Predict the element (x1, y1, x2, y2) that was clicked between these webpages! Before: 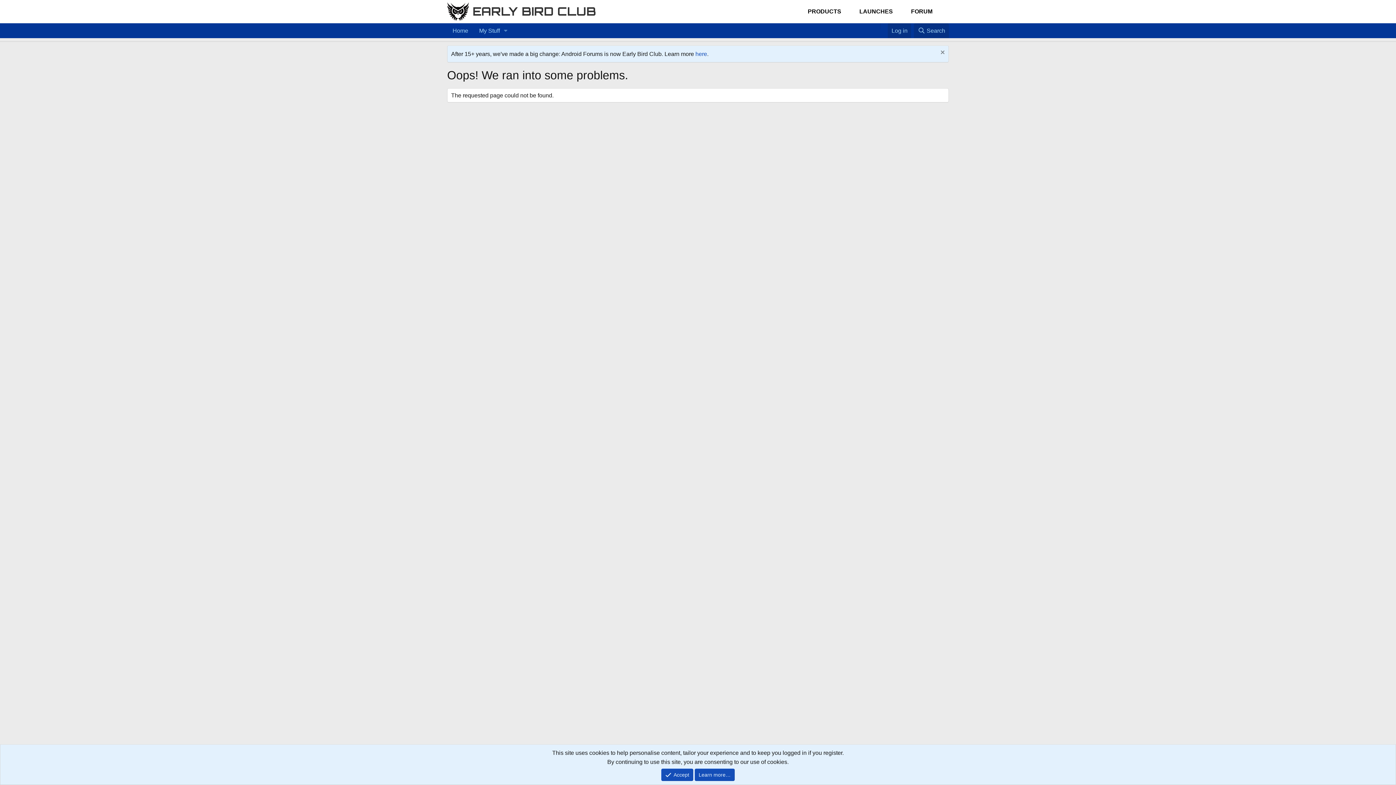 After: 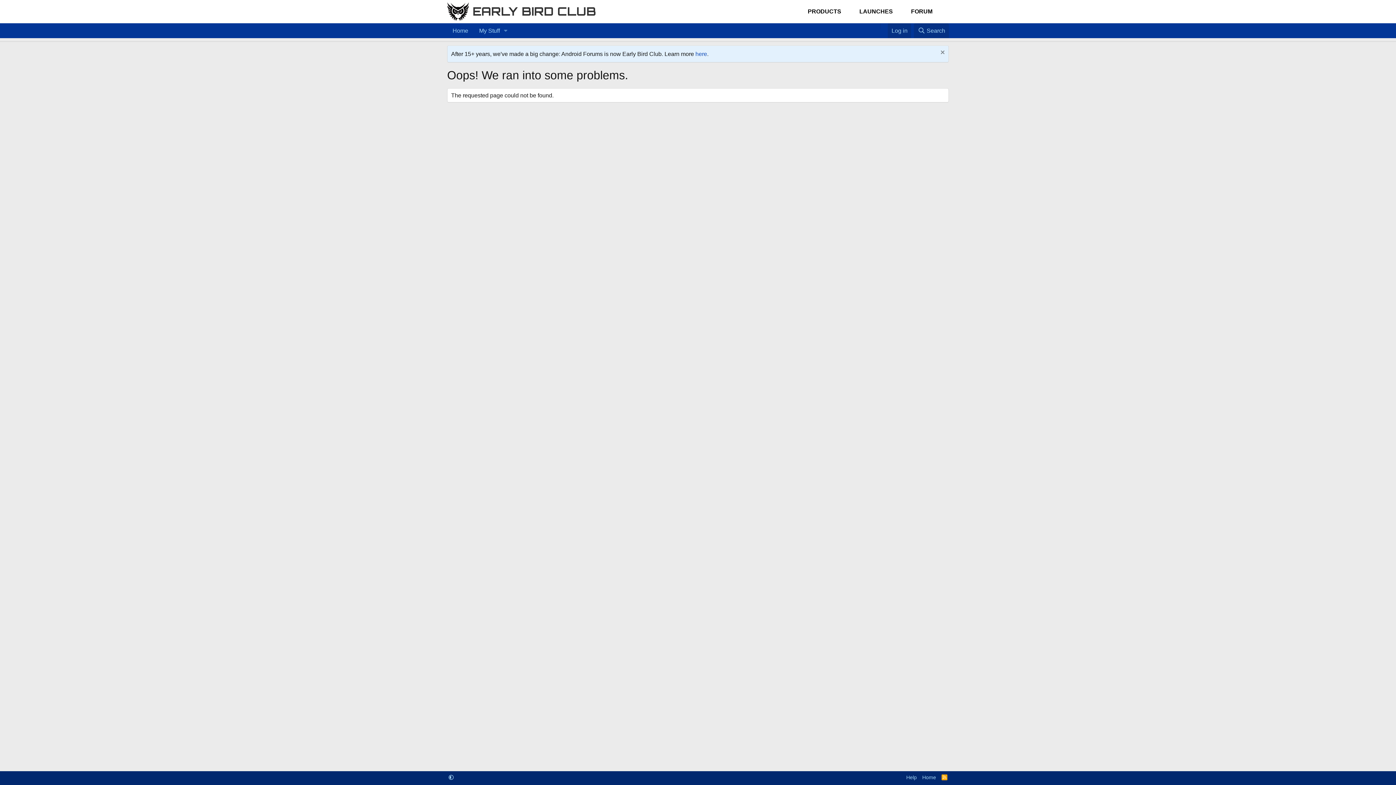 Action: label: Accept bbox: (661, 769, 693, 781)